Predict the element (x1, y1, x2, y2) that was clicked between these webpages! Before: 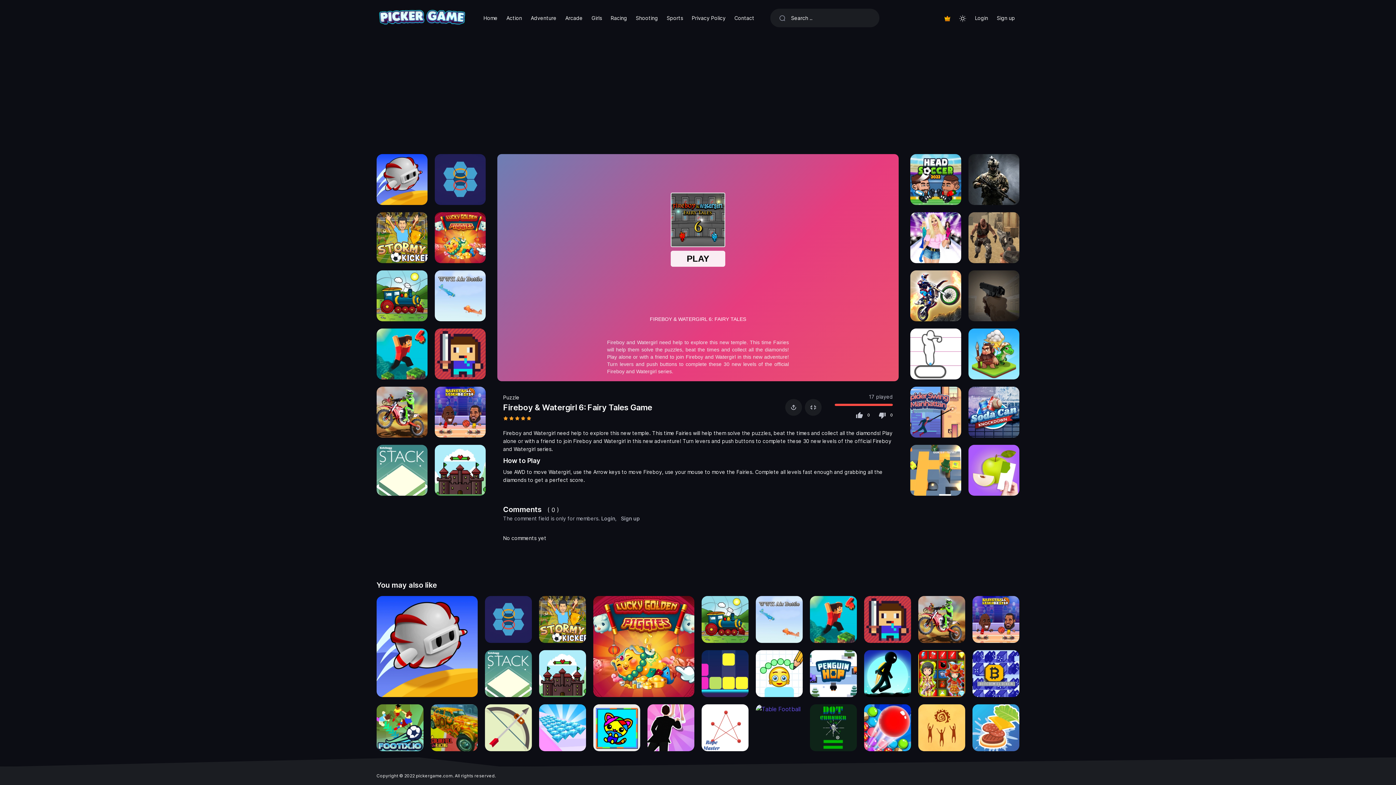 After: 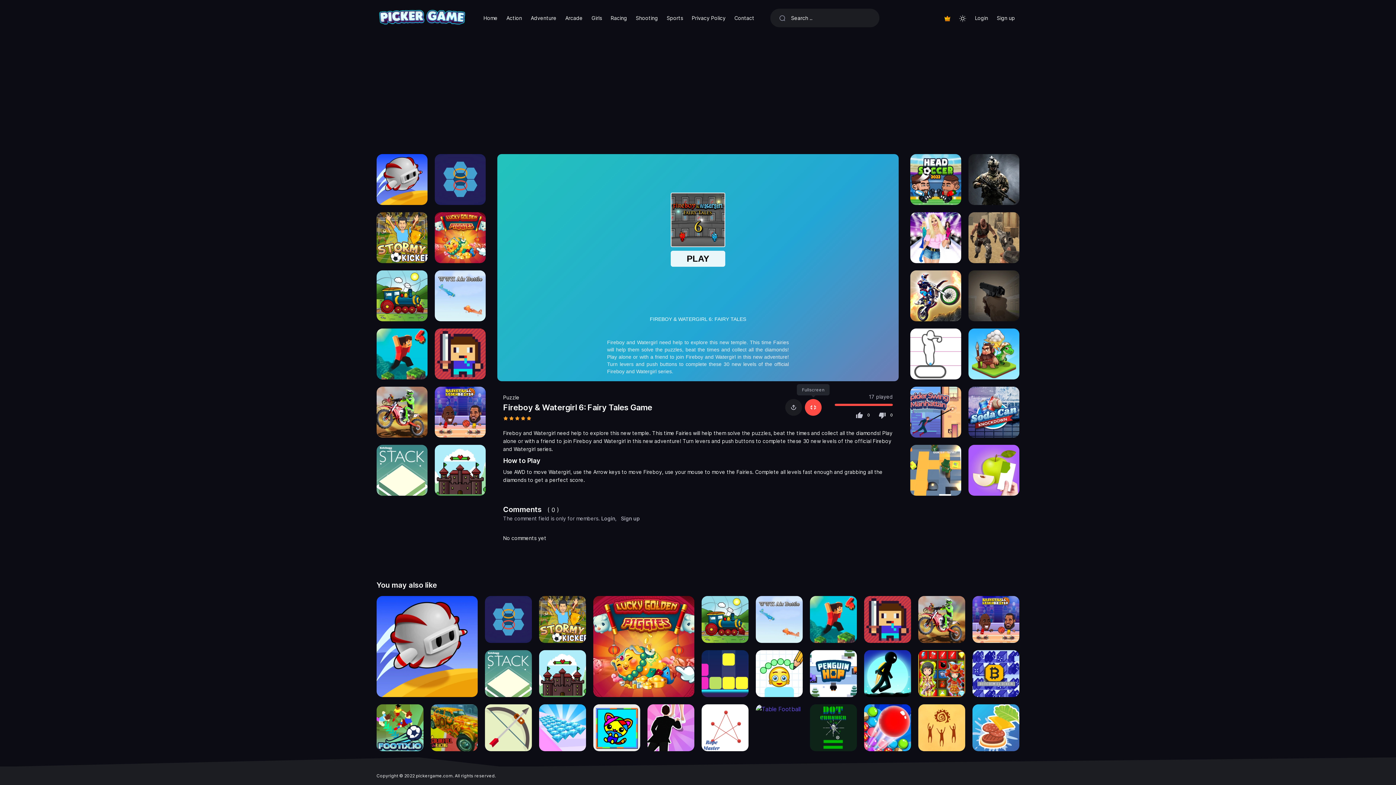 Action: bbox: (805, 399, 821, 416)